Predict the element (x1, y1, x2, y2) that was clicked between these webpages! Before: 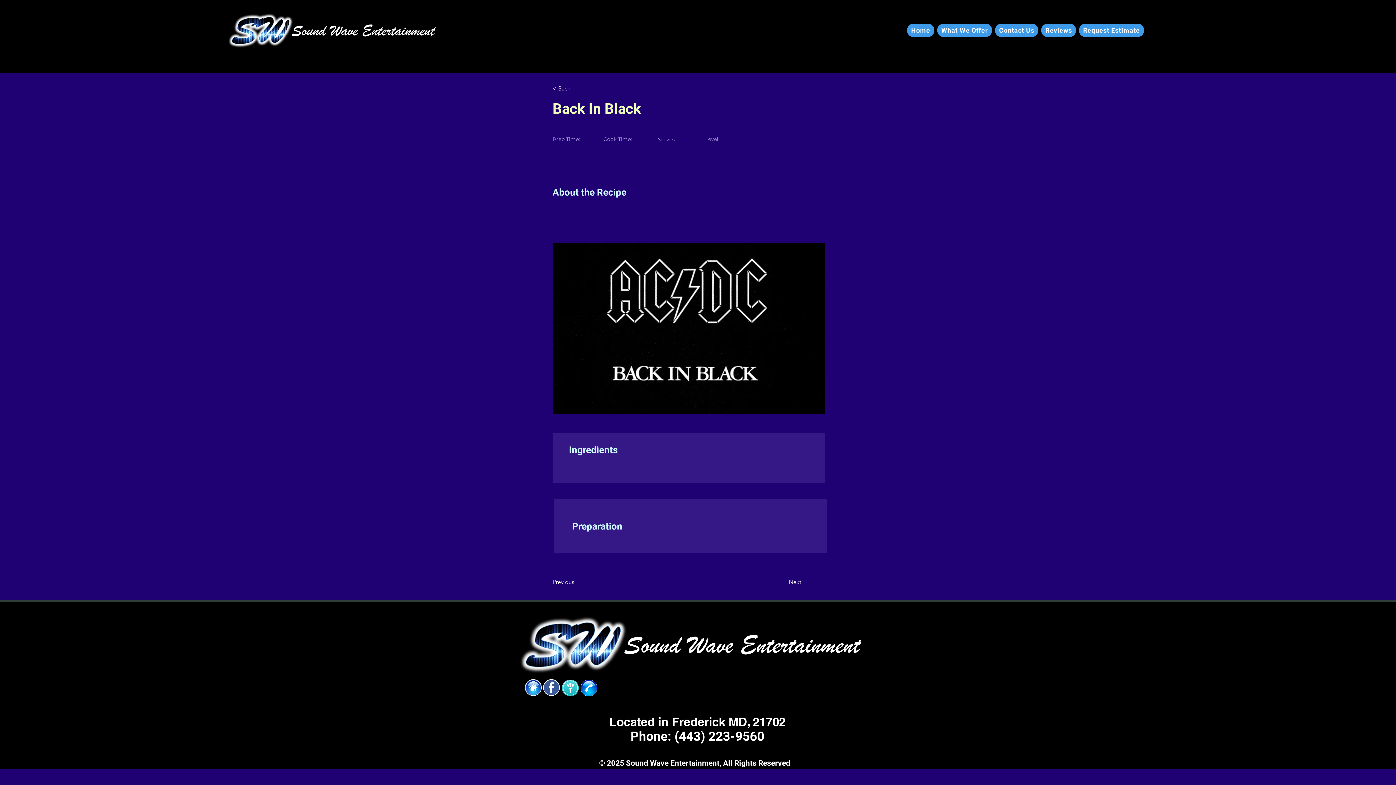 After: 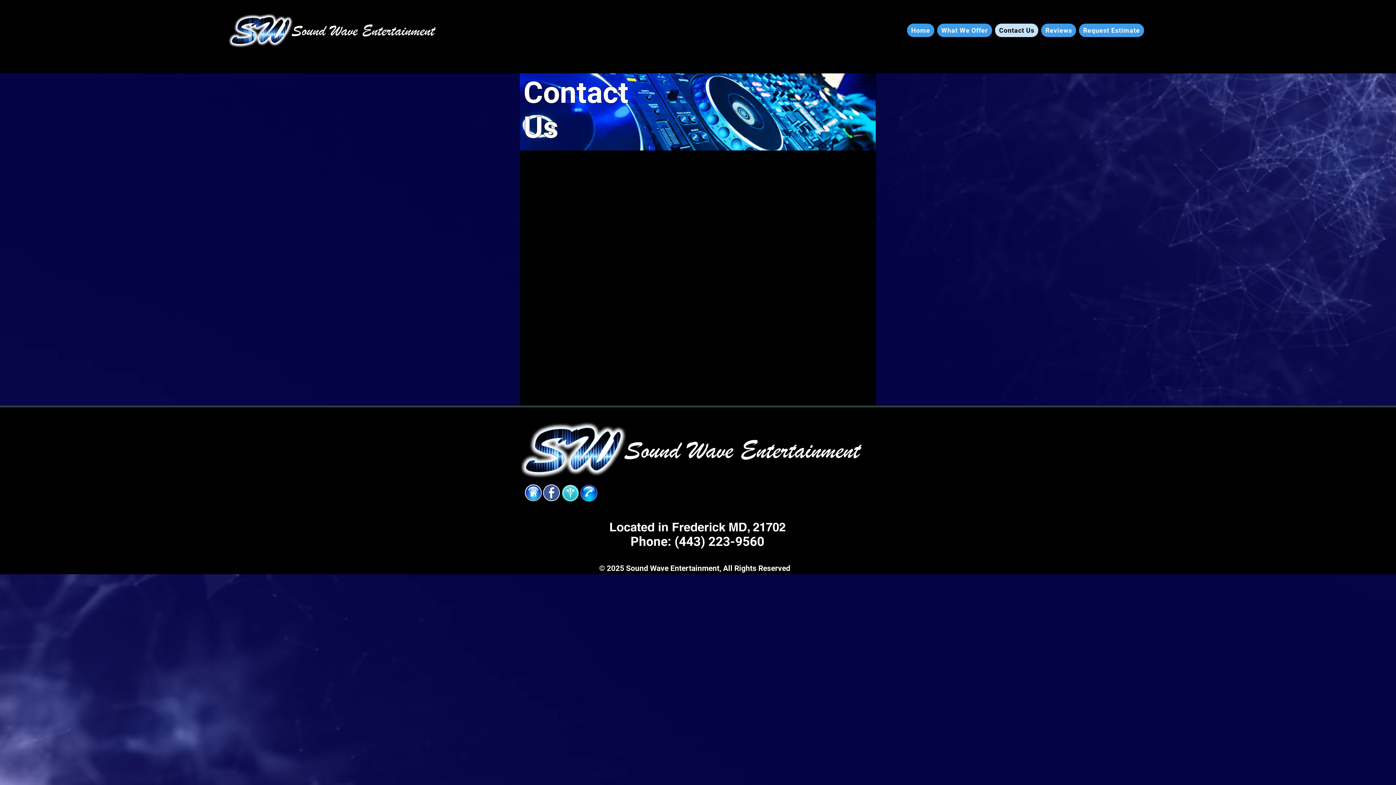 Action: bbox: (580, 680, 597, 696)